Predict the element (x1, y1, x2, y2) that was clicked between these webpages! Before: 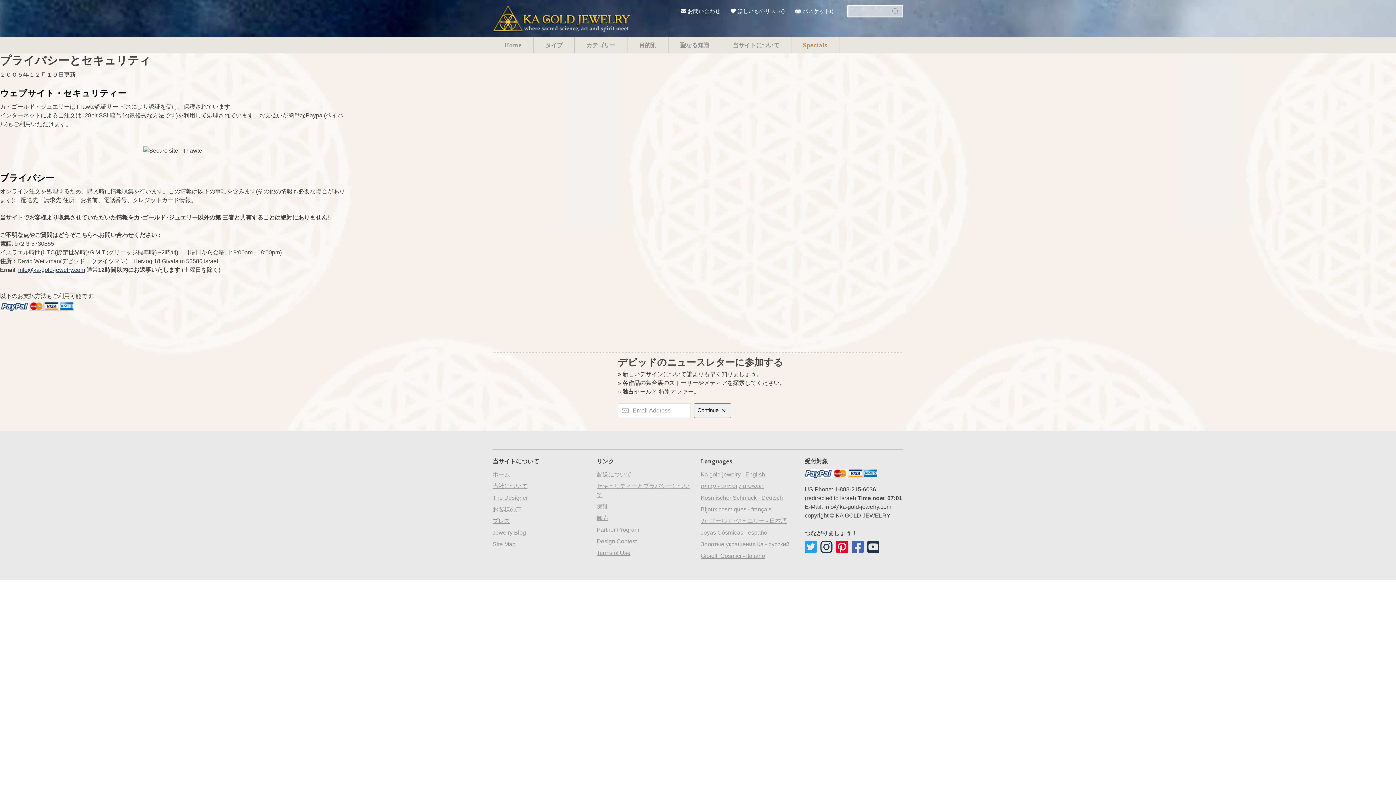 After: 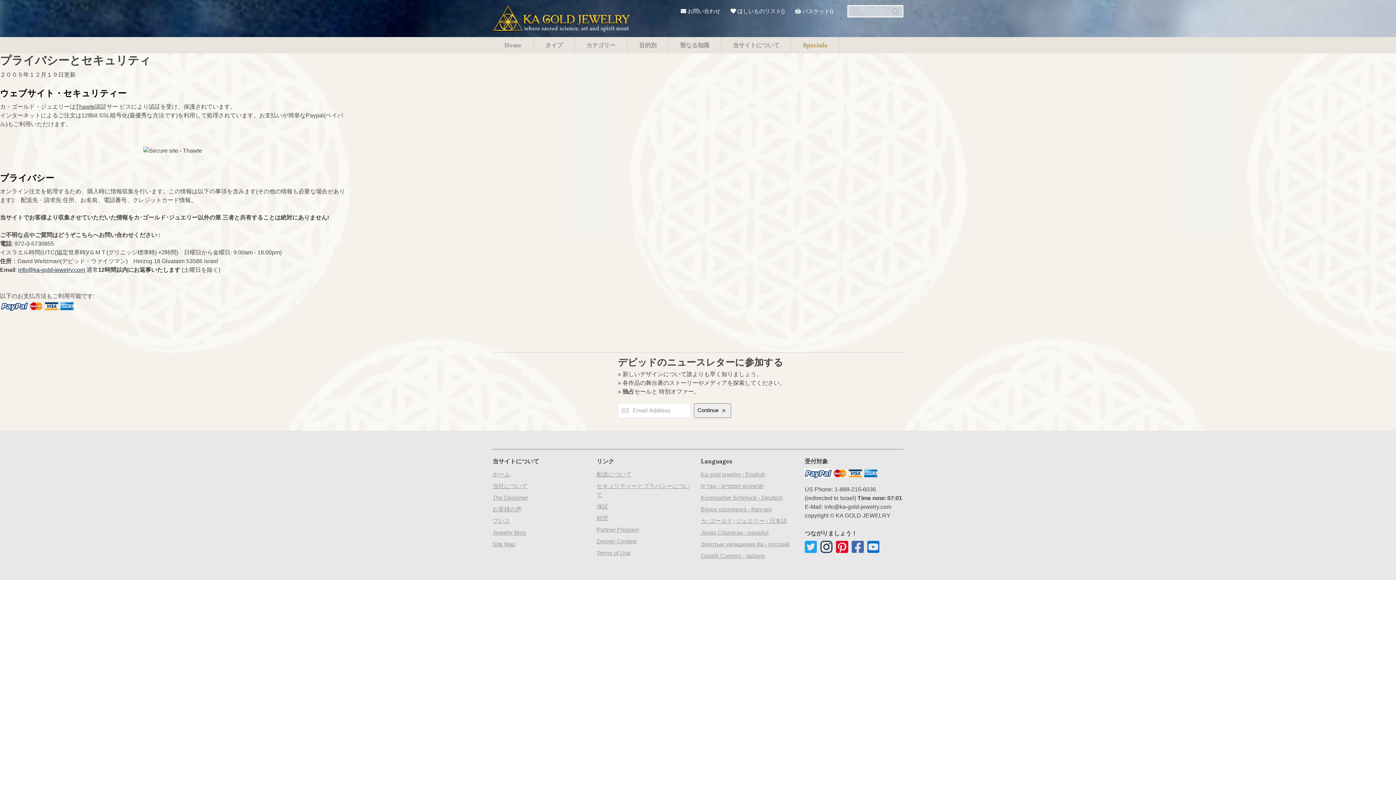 Action: bbox: (867, 540, 879, 555)